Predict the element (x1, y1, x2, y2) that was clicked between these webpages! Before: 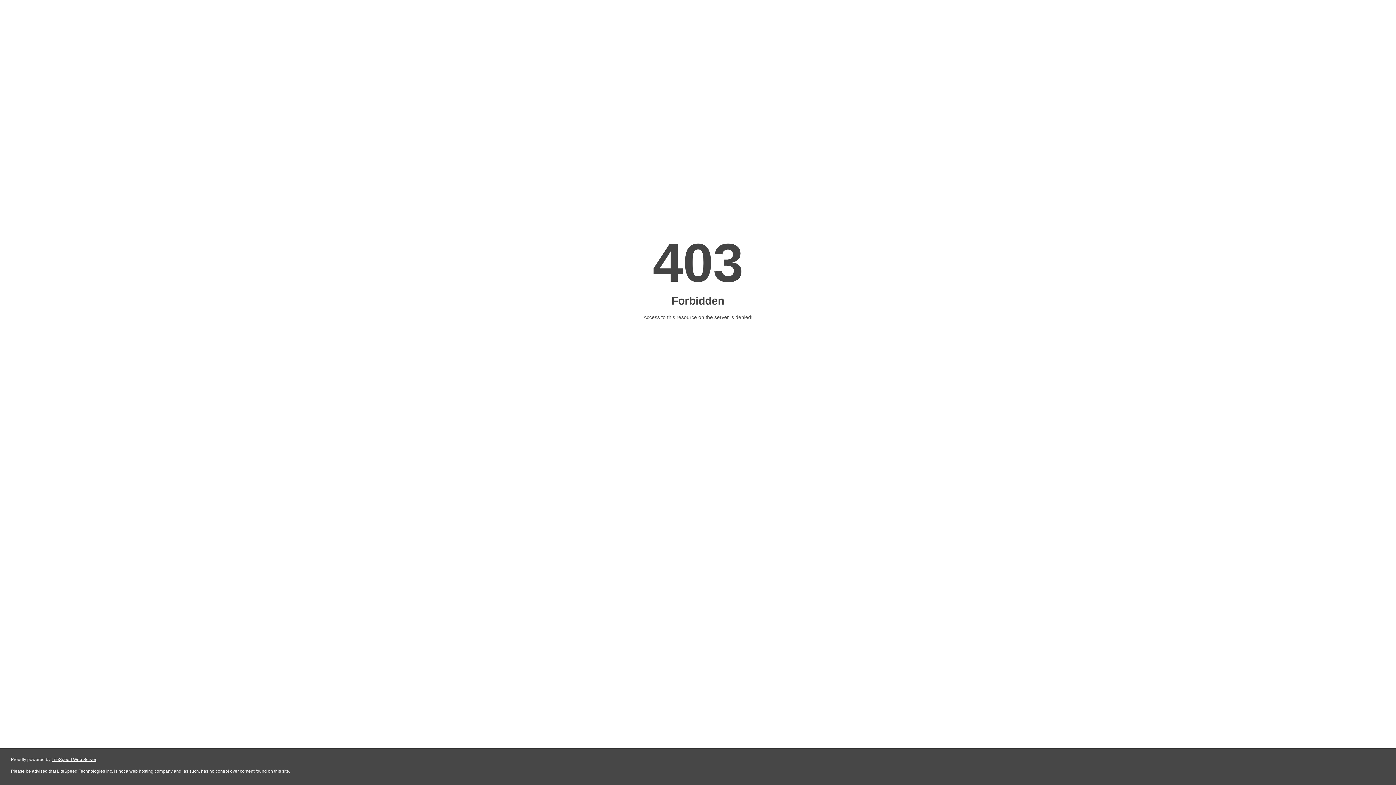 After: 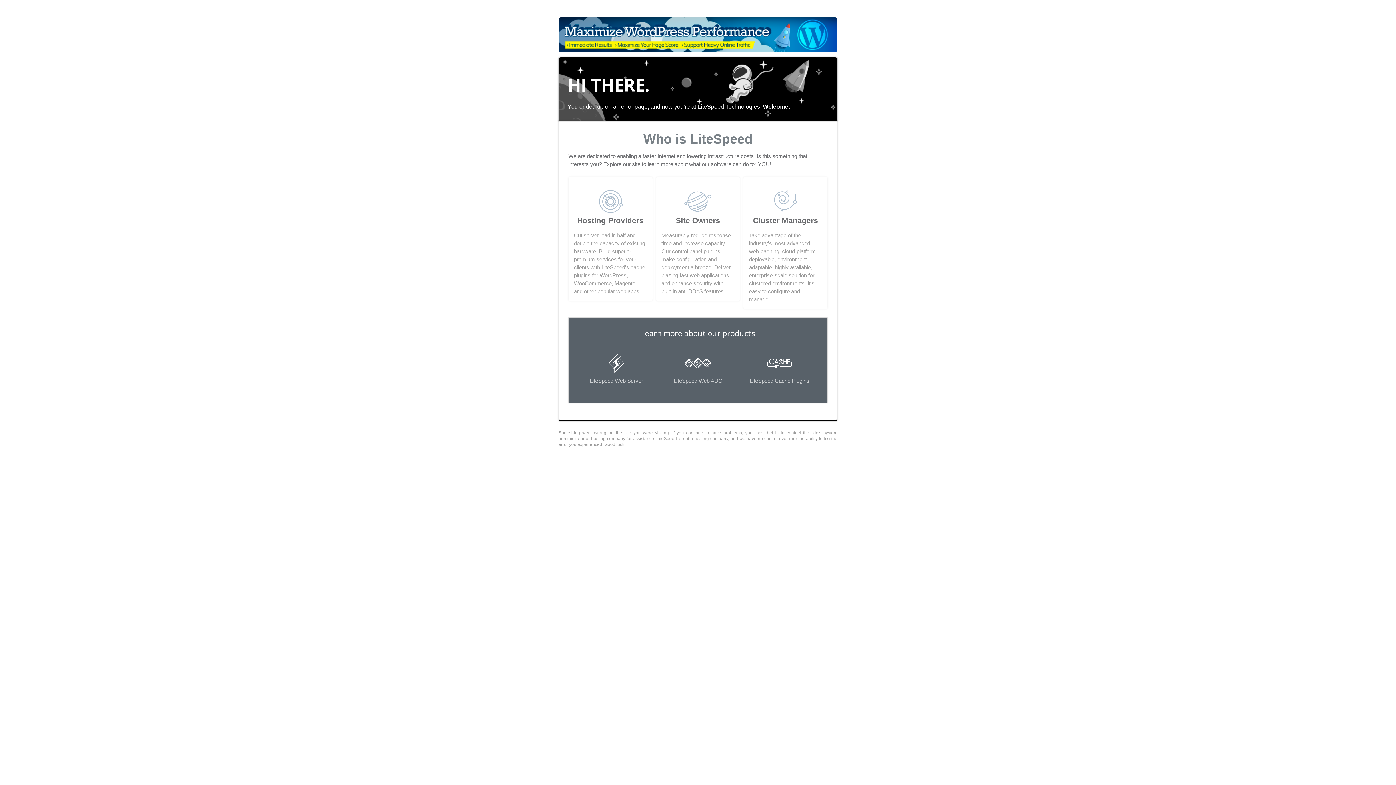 Action: label: LiteSpeed Web Server bbox: (51, 757, 96, 762)